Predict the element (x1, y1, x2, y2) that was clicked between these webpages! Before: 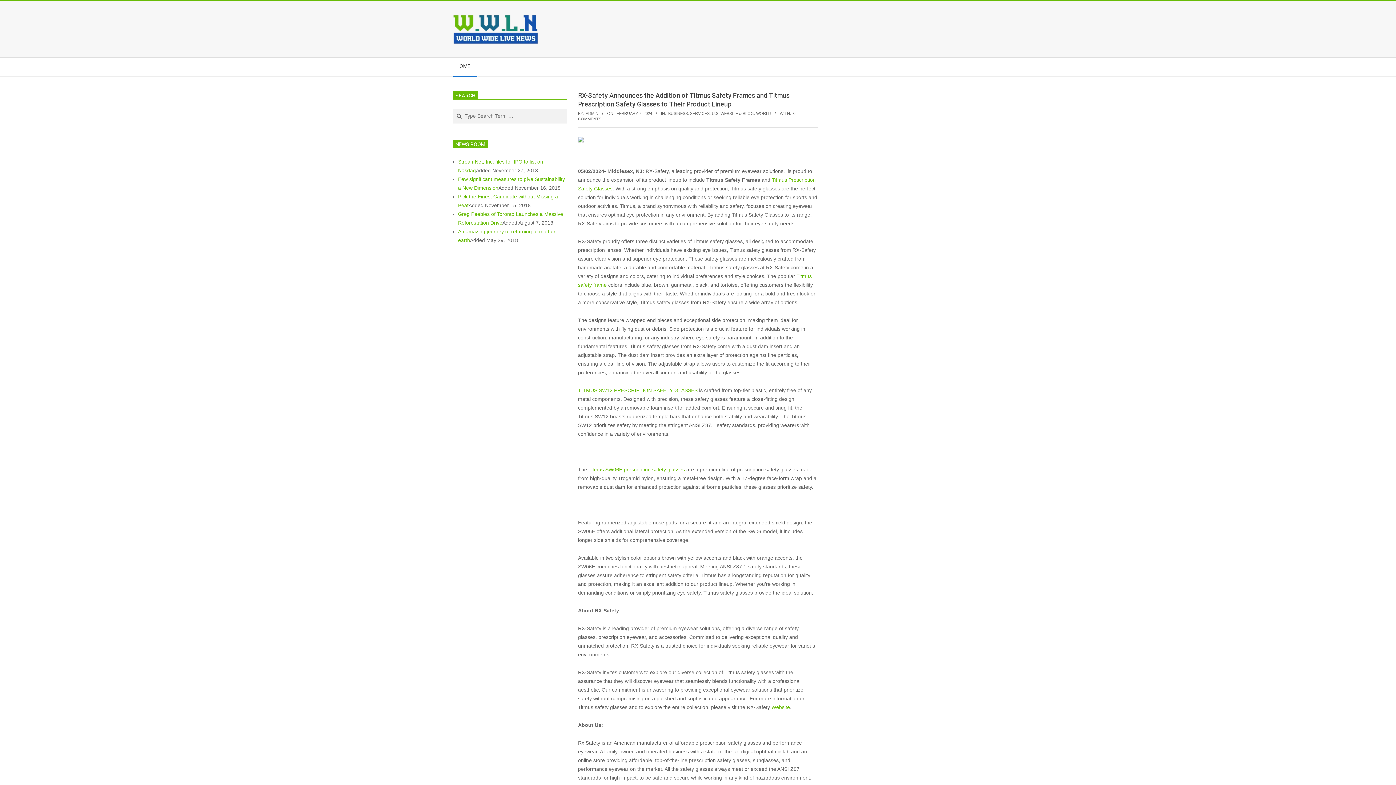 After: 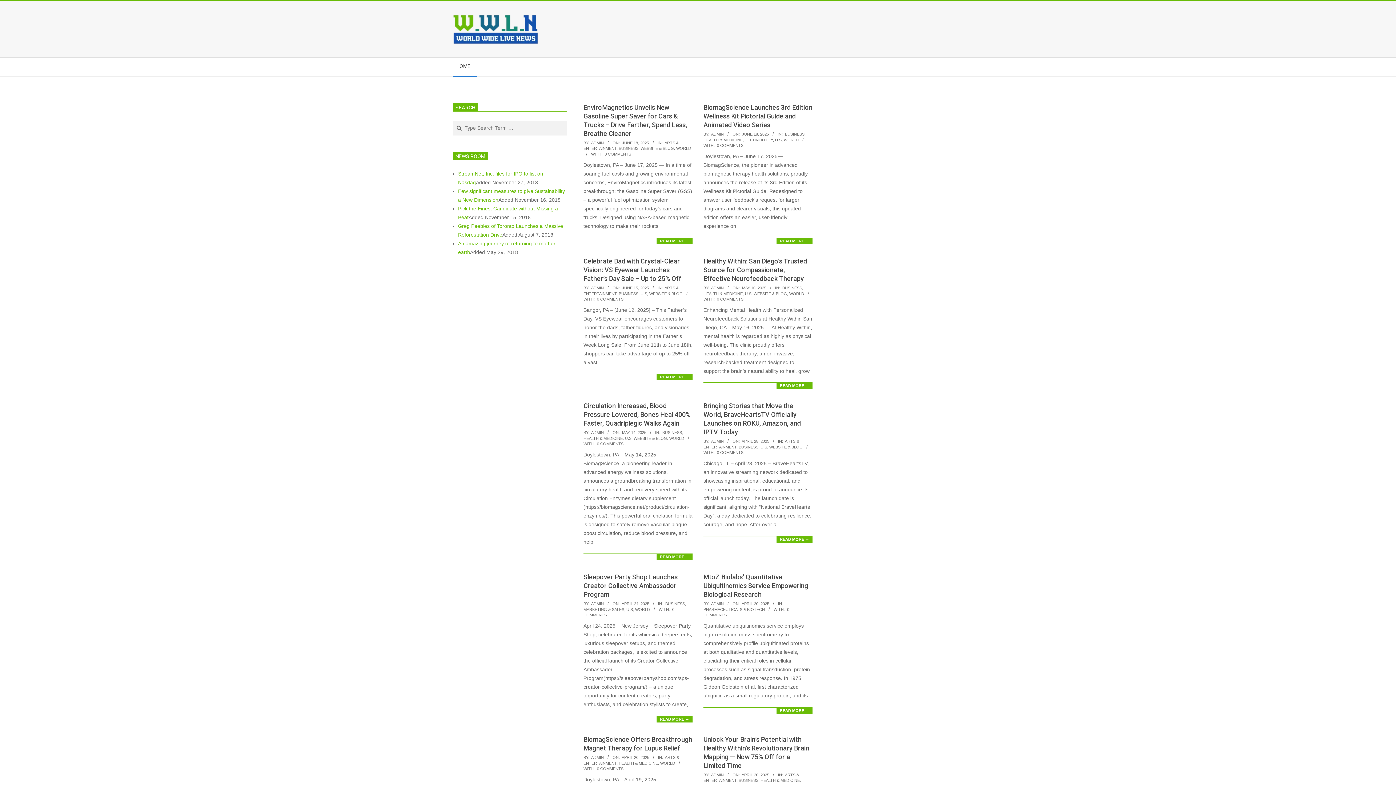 Action: bbox: (452, 13, 538, 44)